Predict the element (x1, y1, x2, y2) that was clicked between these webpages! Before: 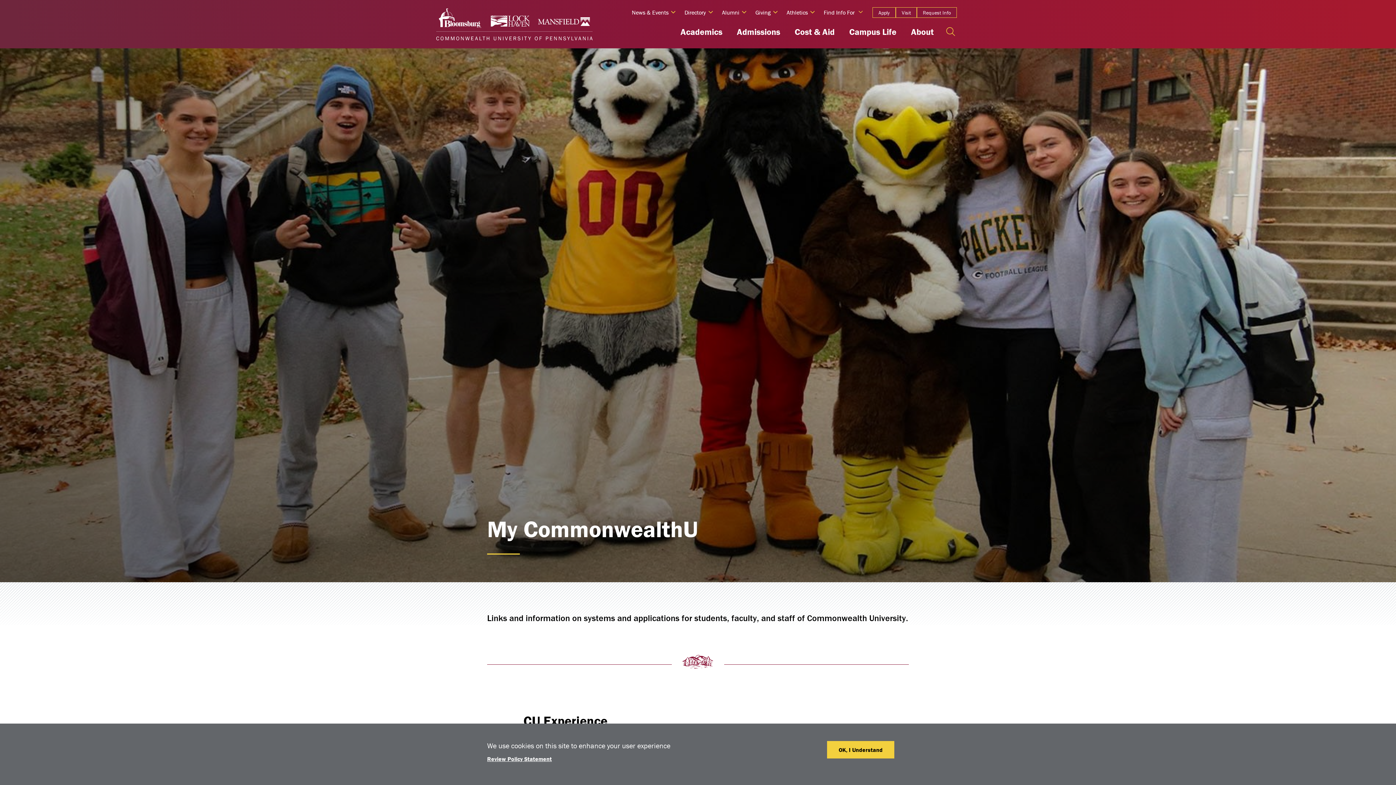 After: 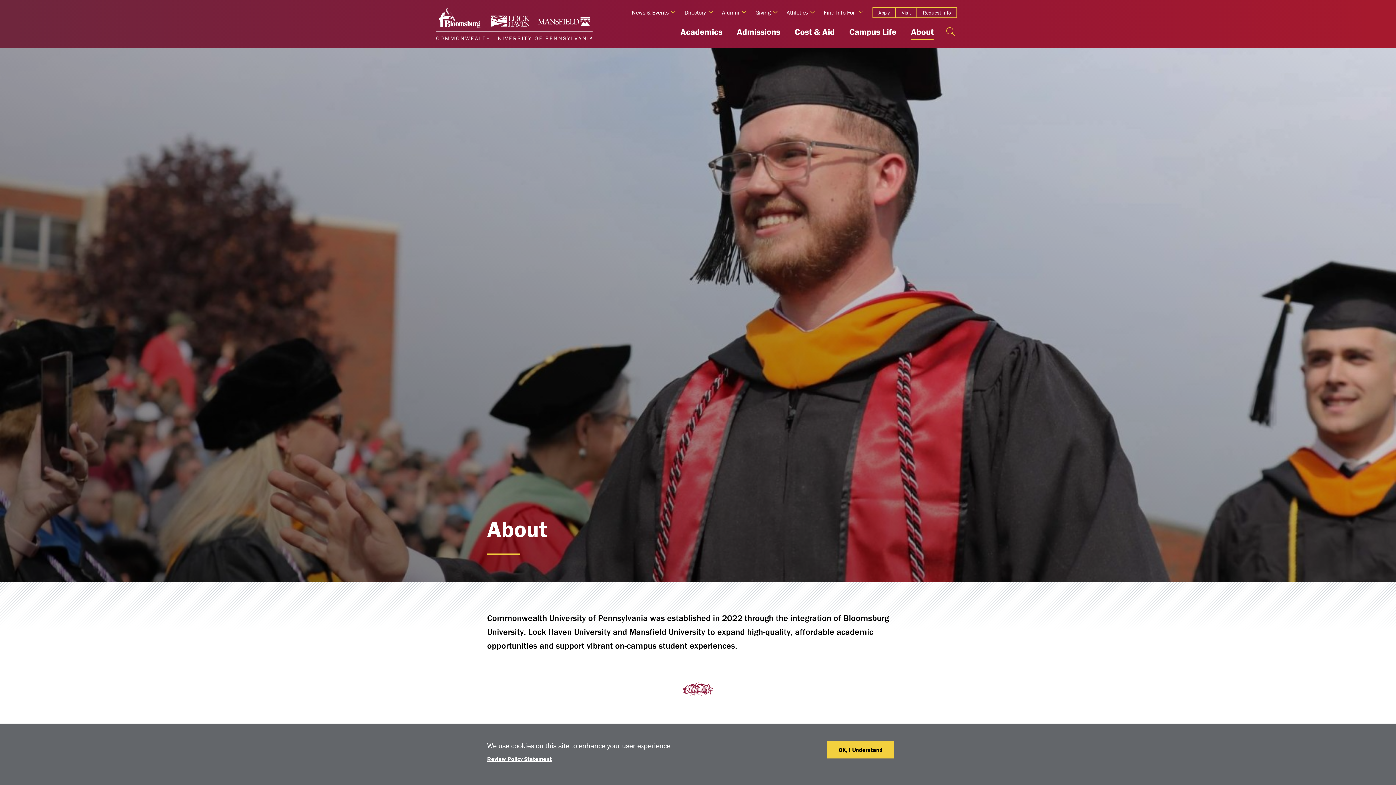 Action: bbox: (911, 26, 933, 40) label: About